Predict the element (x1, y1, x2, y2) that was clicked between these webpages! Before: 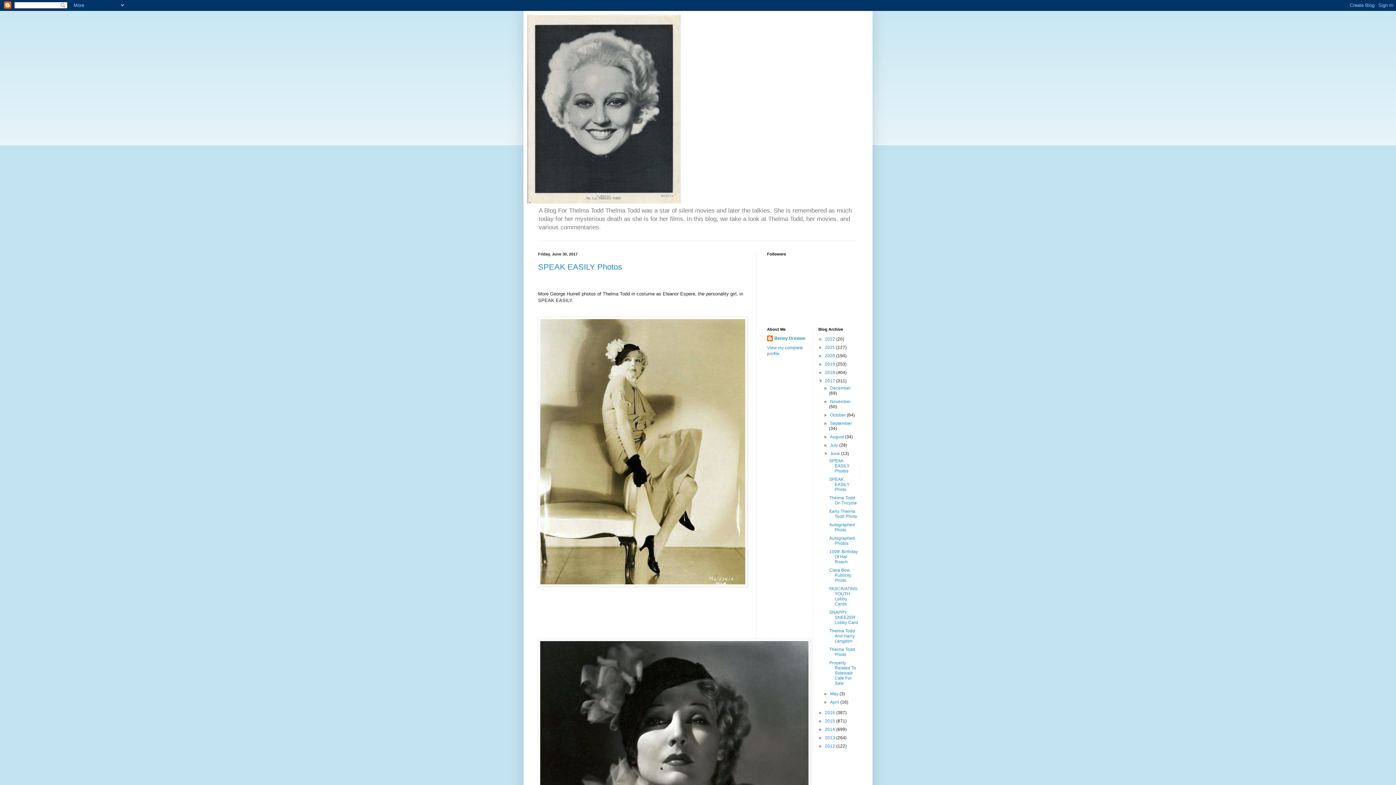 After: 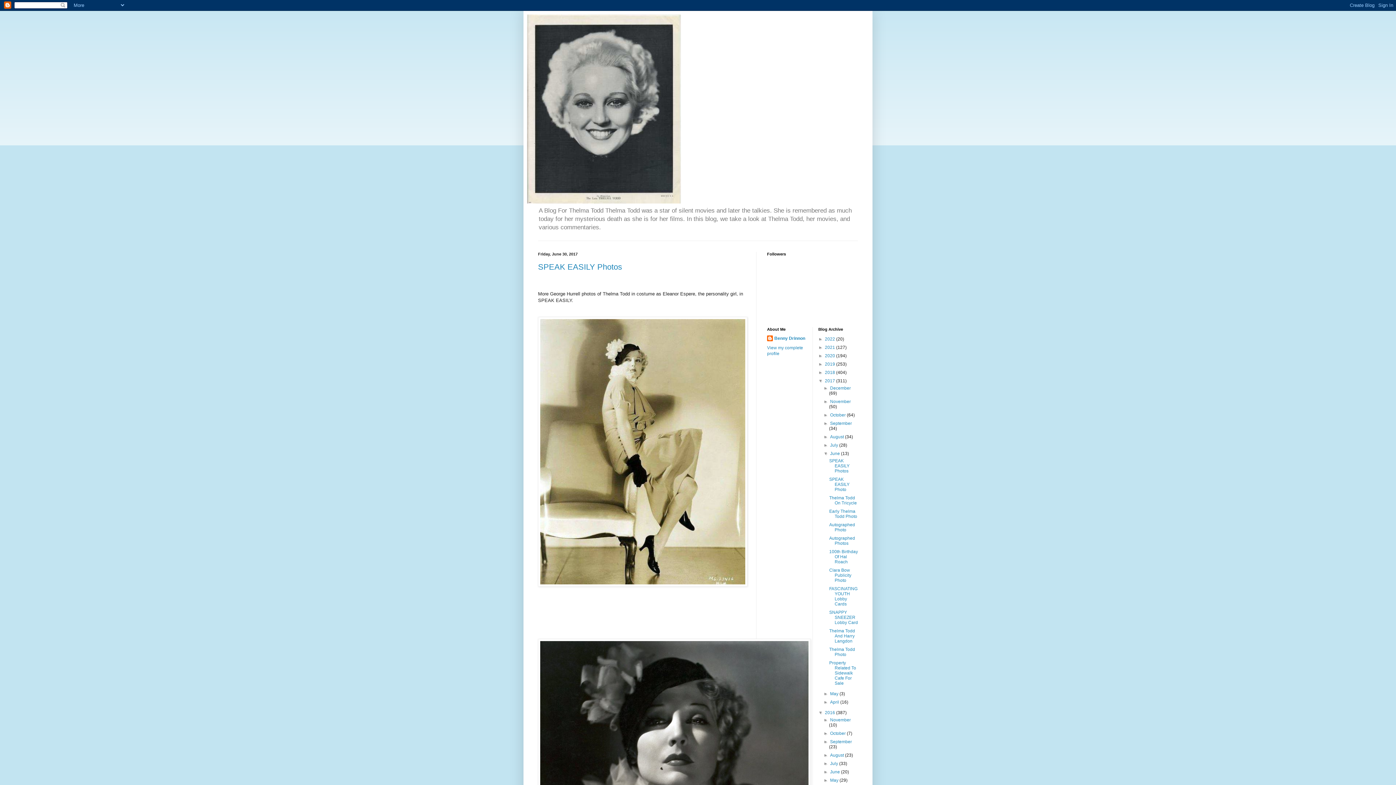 Action: bbox: (818, 710, 825, 715) label: ►  